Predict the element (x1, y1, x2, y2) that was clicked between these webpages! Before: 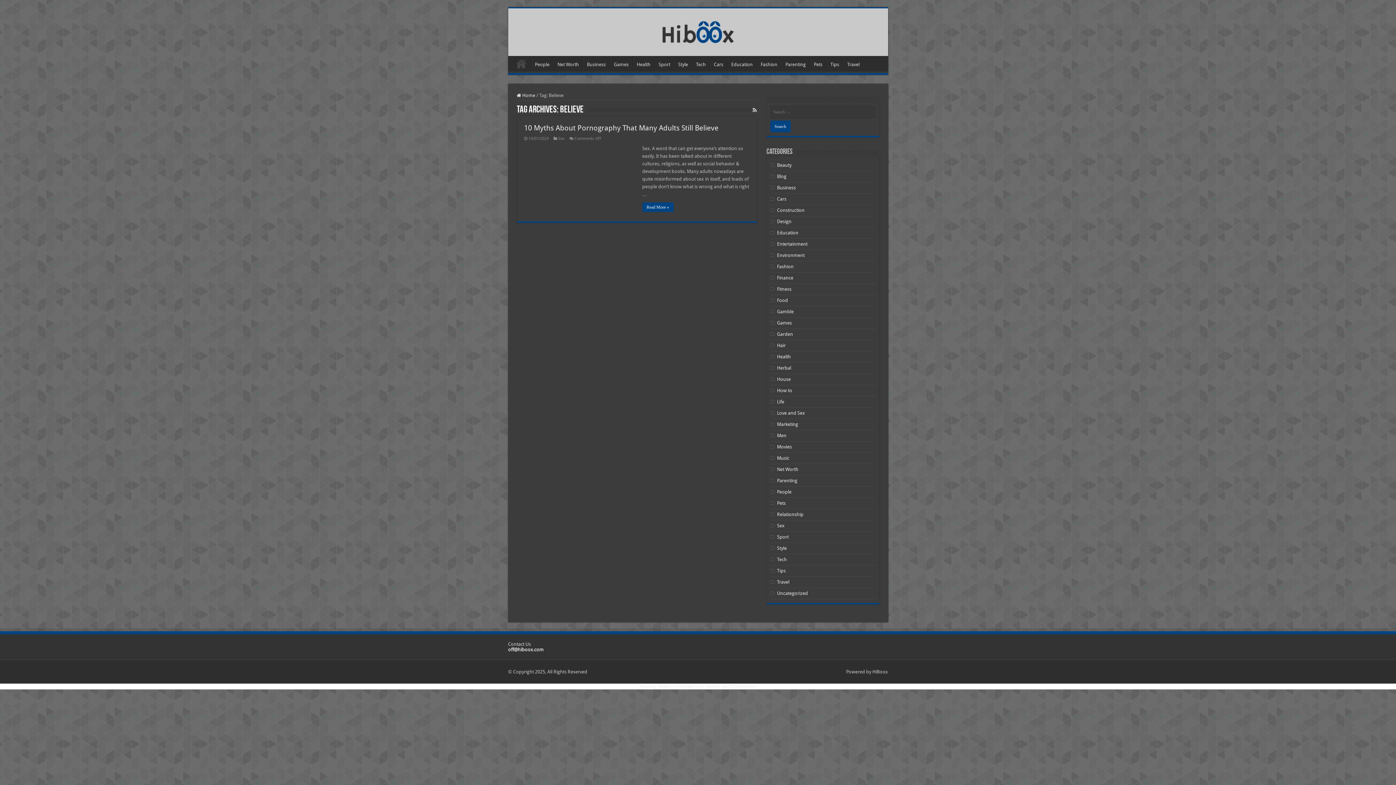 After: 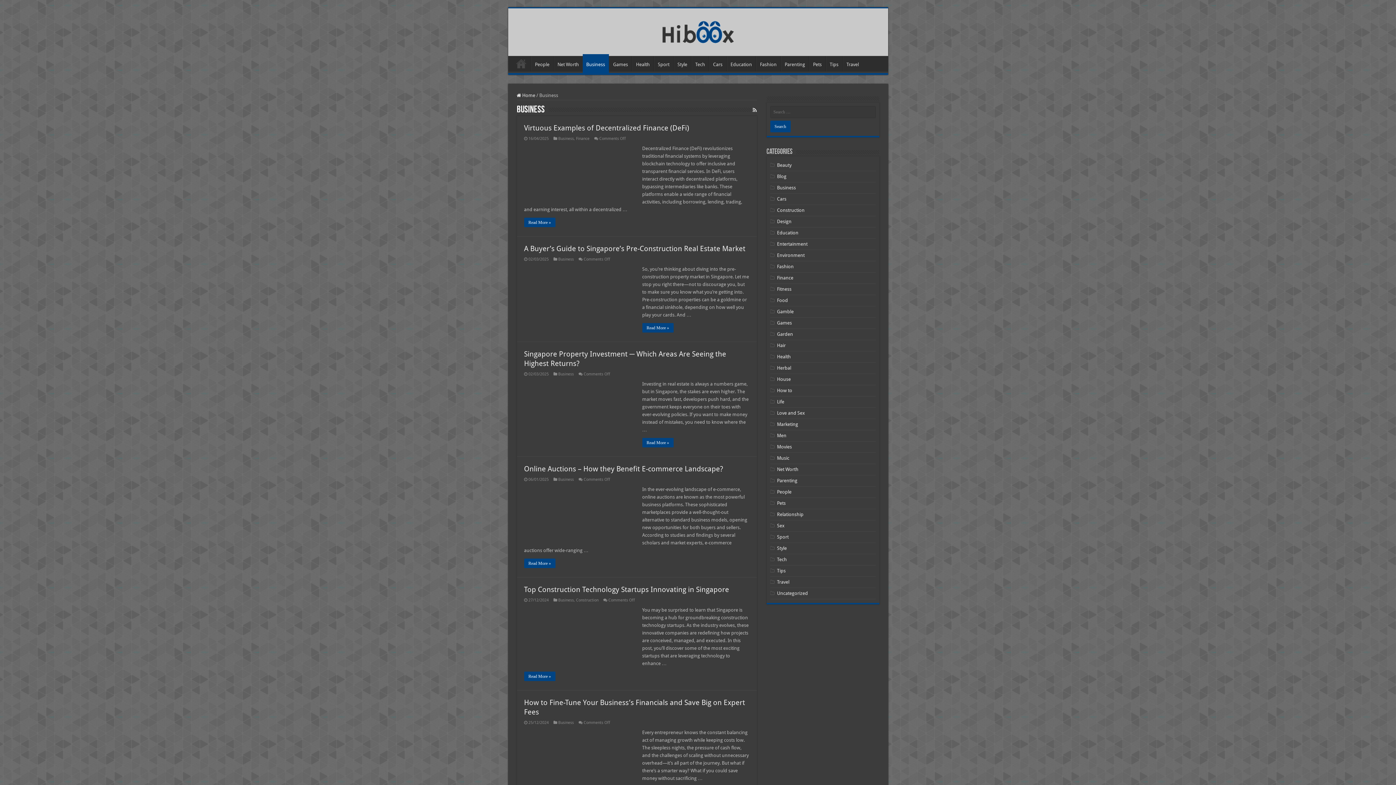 Action: bbox: (777, 185, 796, 190) label: Business